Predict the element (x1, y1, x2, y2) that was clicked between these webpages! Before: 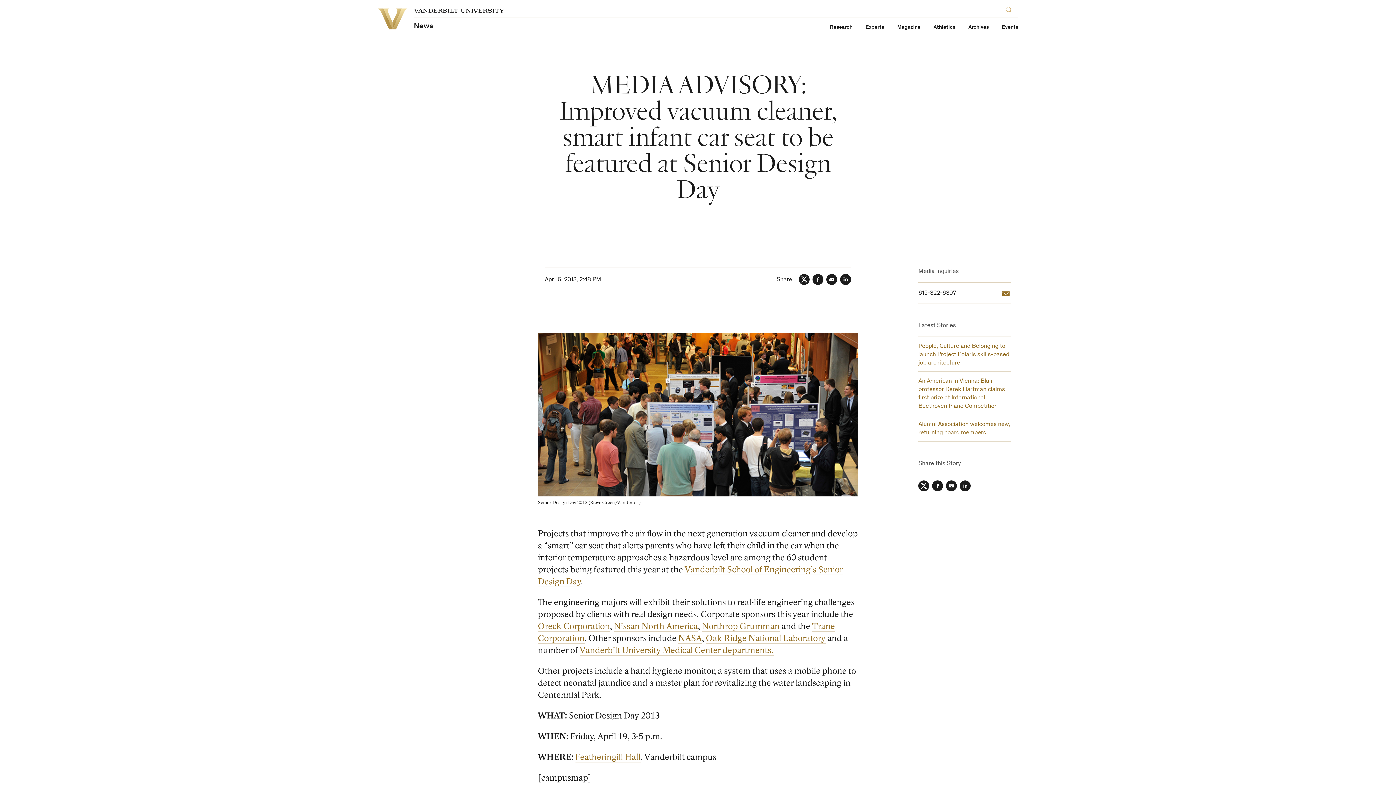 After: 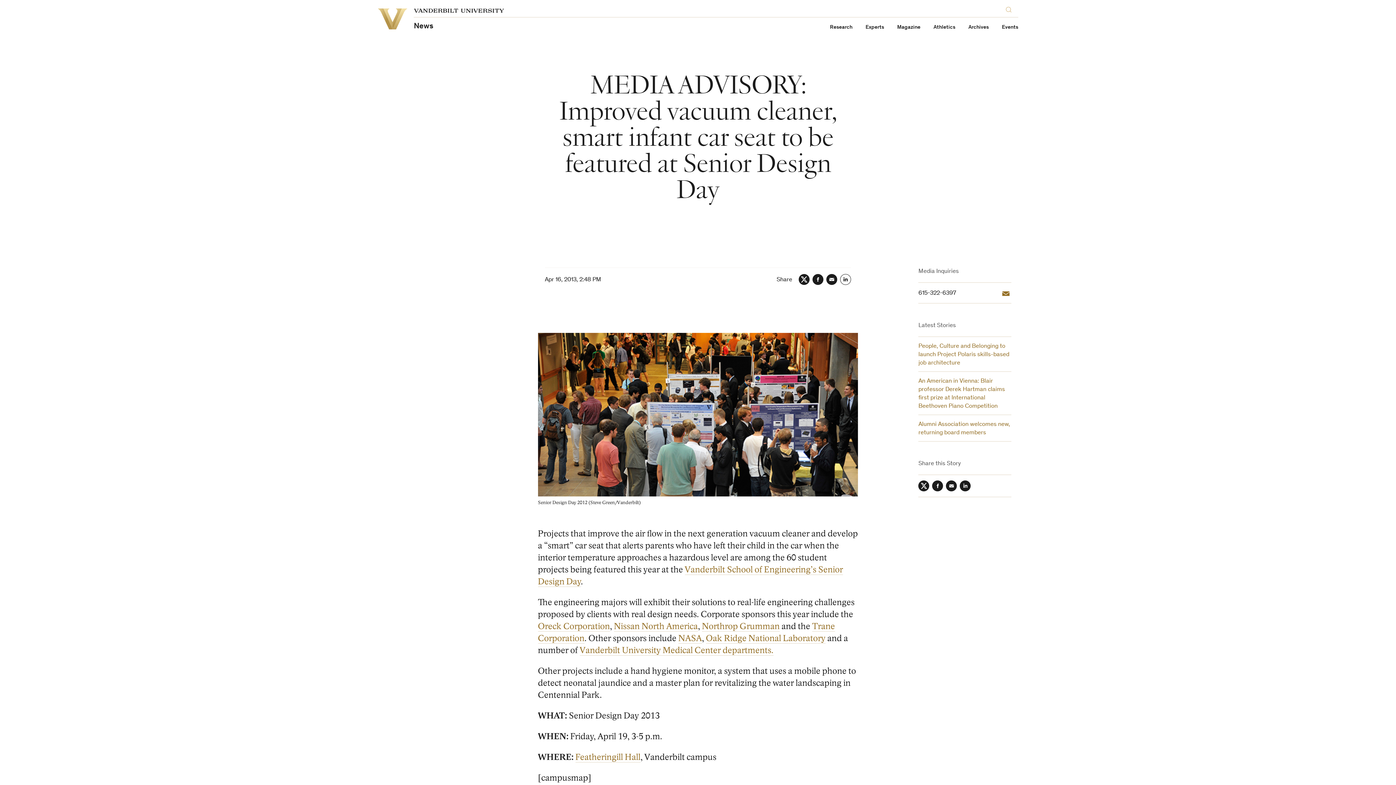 Action: label: LinkedIn bbox: (840, 274, 851, 285)